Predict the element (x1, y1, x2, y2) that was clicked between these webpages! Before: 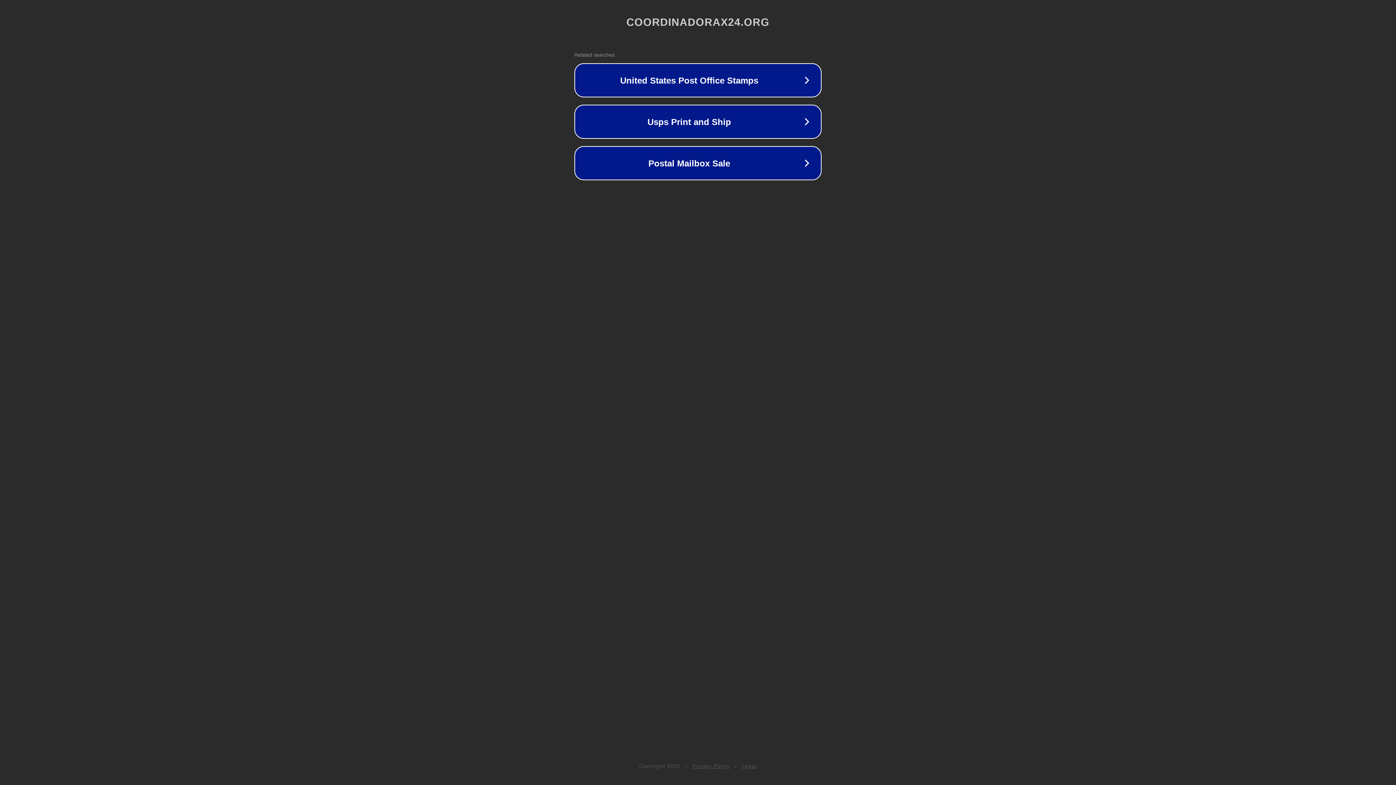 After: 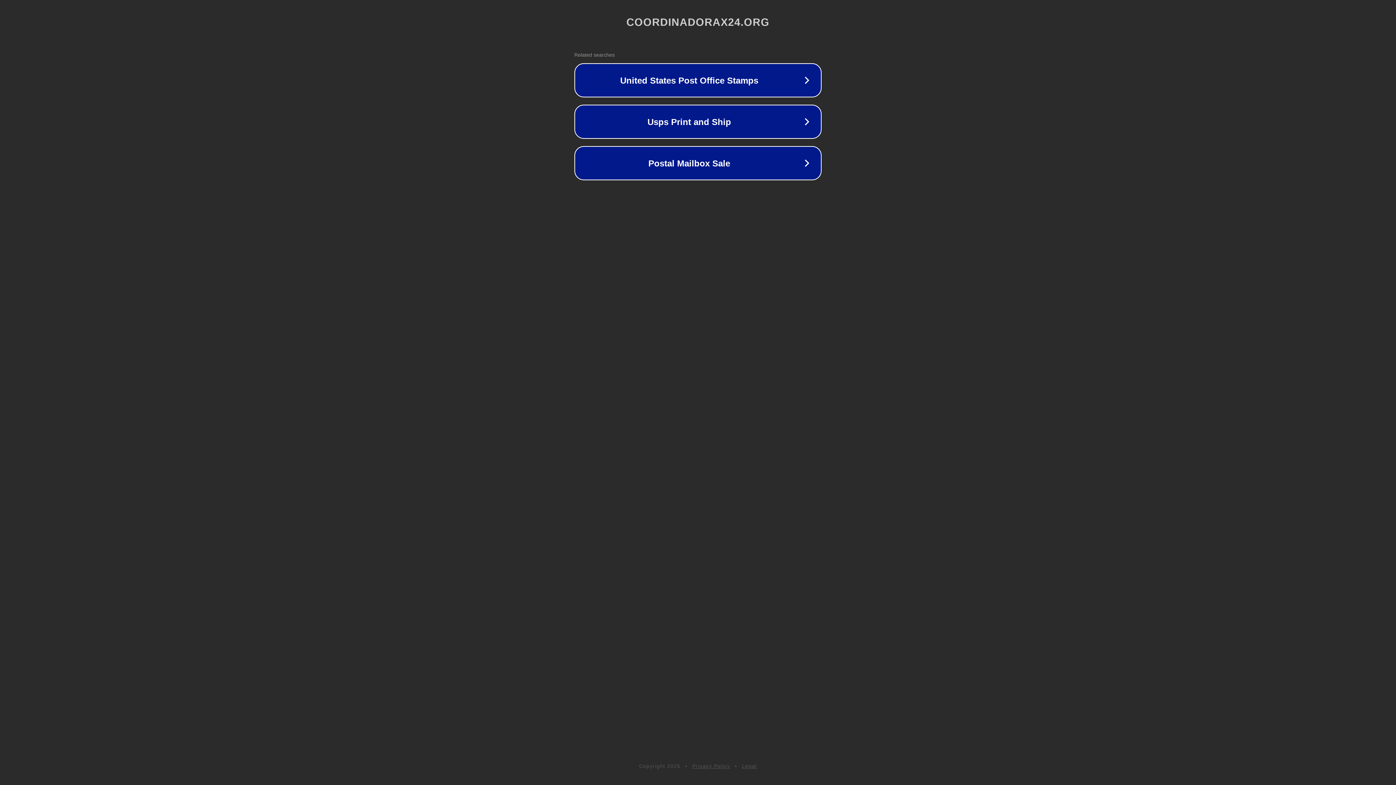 Action: label: Privacy Policy bbox: (692, 763, 730, 769)